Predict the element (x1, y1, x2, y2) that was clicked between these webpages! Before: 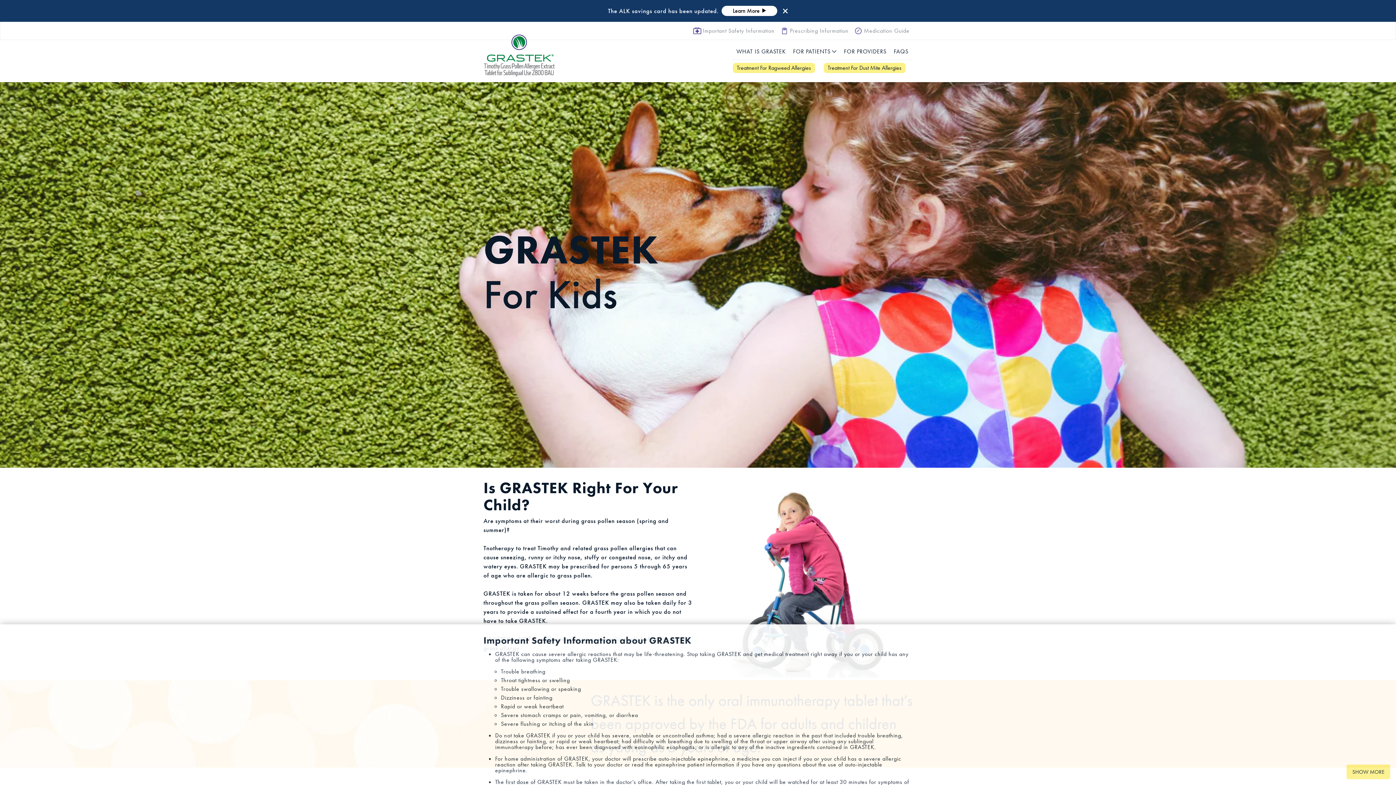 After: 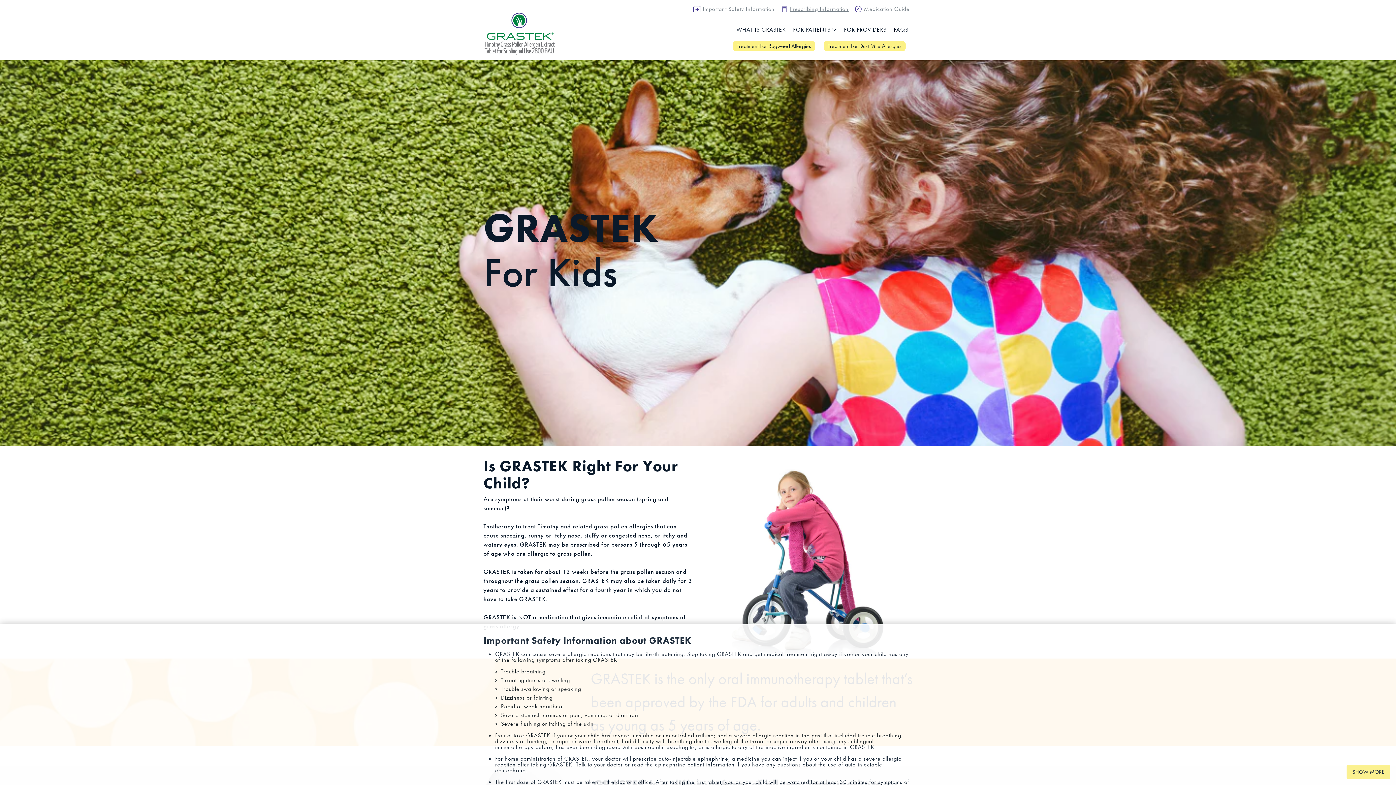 Action: bbox: (783, 8, 788, 13)